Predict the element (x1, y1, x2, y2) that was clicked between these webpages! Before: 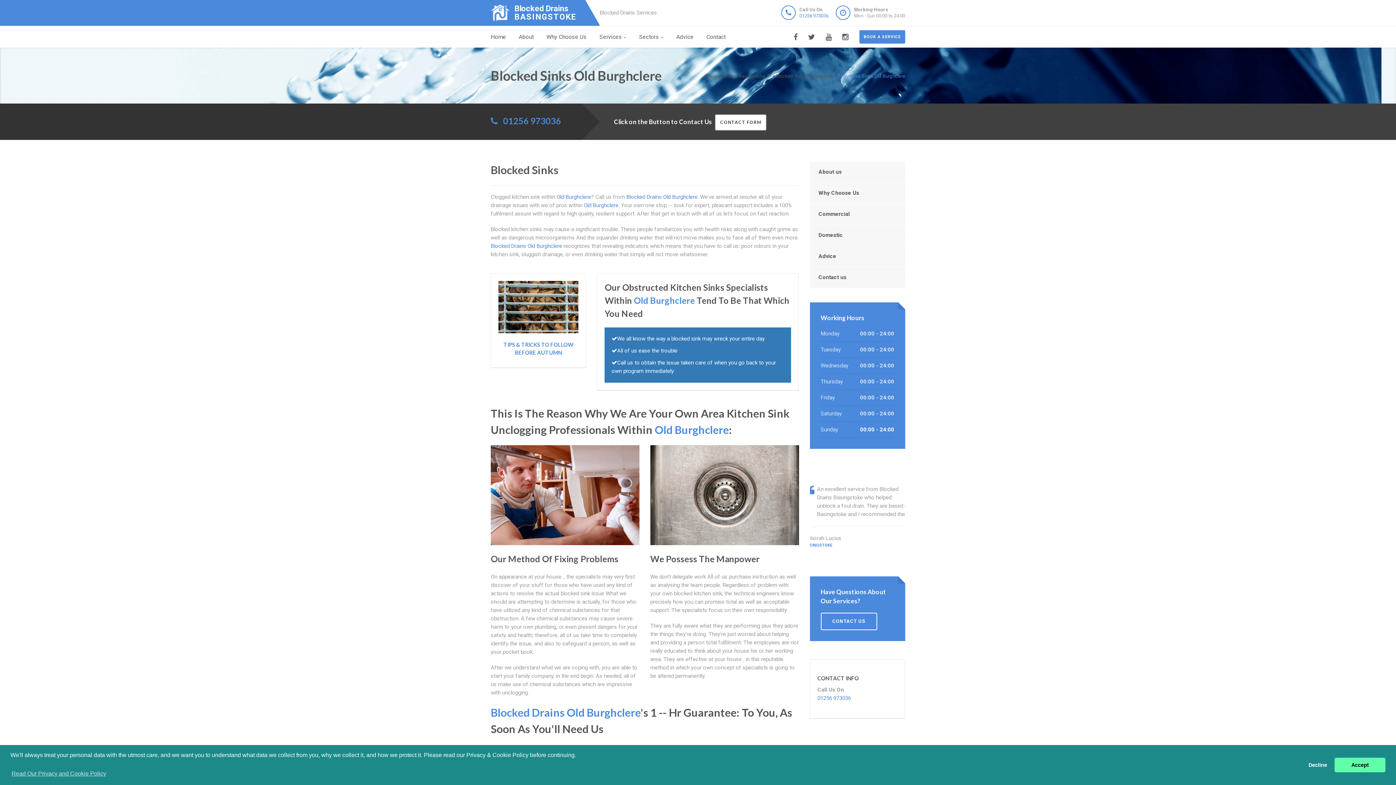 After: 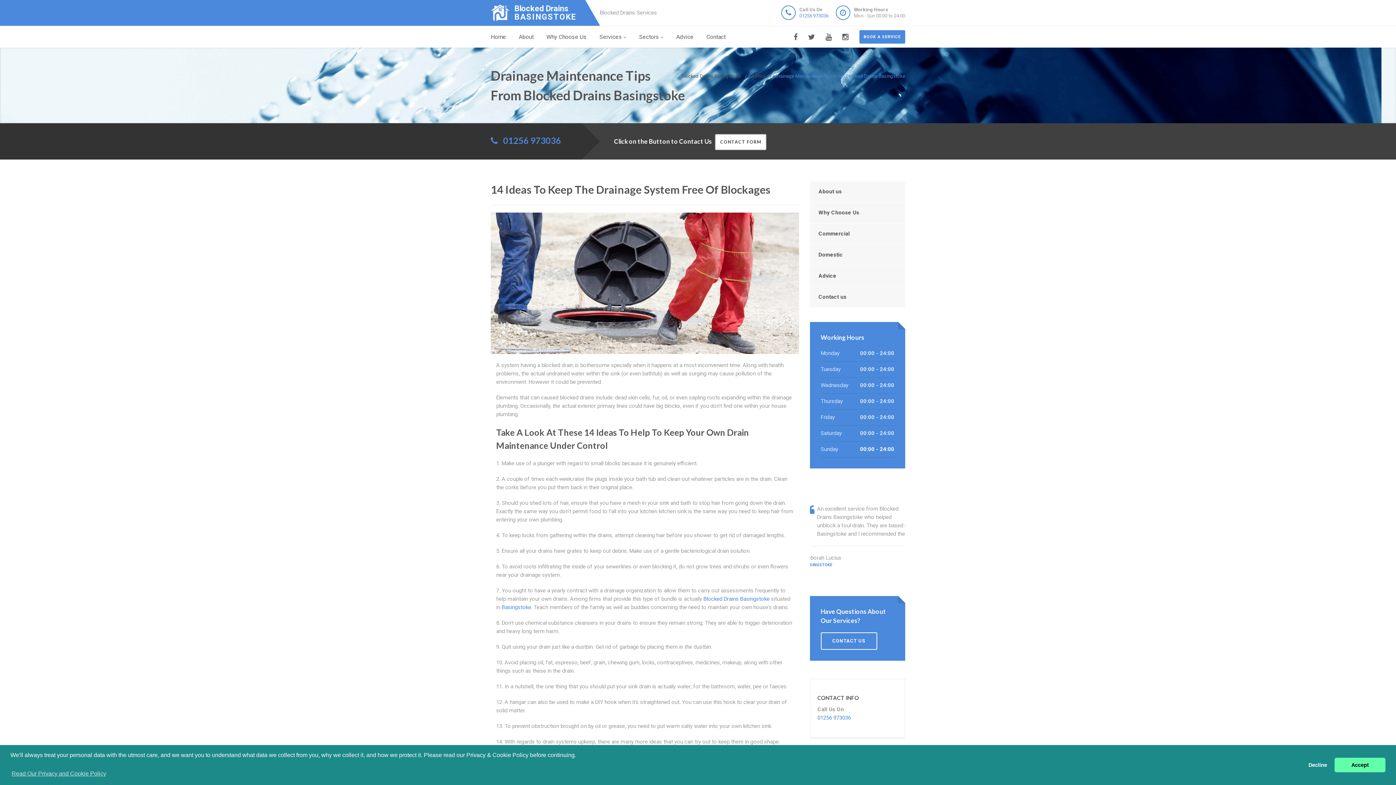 Action: bbox: (498, 303, 578, 310)